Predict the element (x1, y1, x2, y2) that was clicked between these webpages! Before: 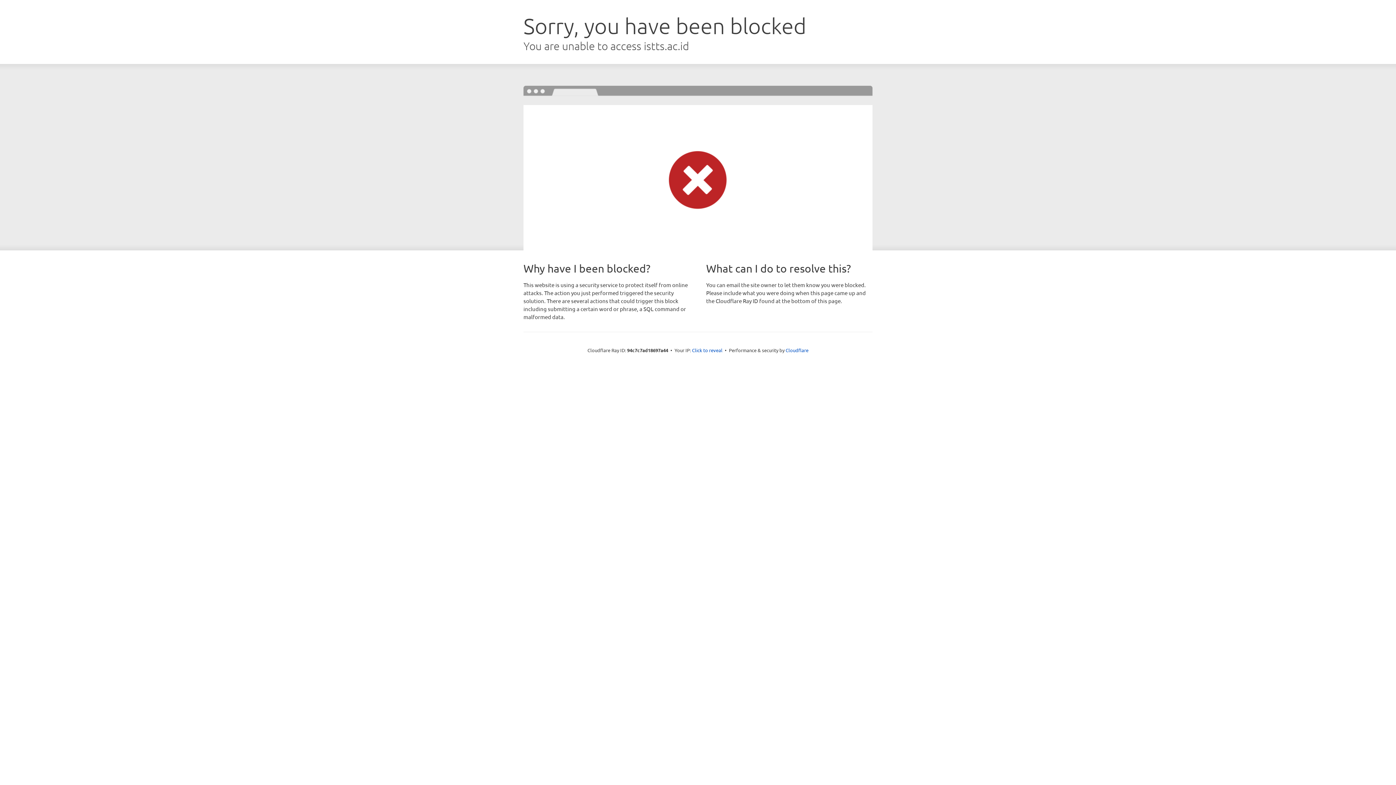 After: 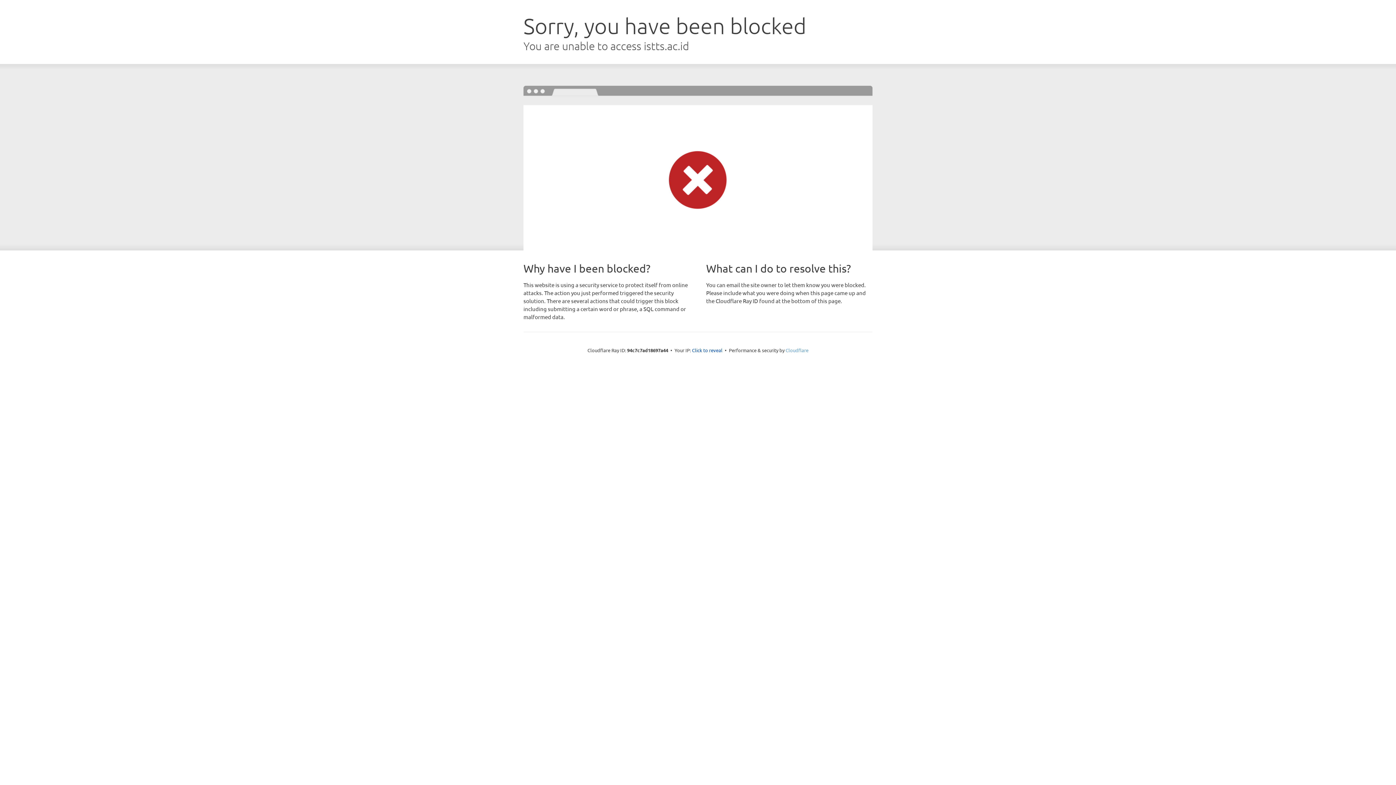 Action: bbox: (785, 347, 808, 353) label: Cloudflare